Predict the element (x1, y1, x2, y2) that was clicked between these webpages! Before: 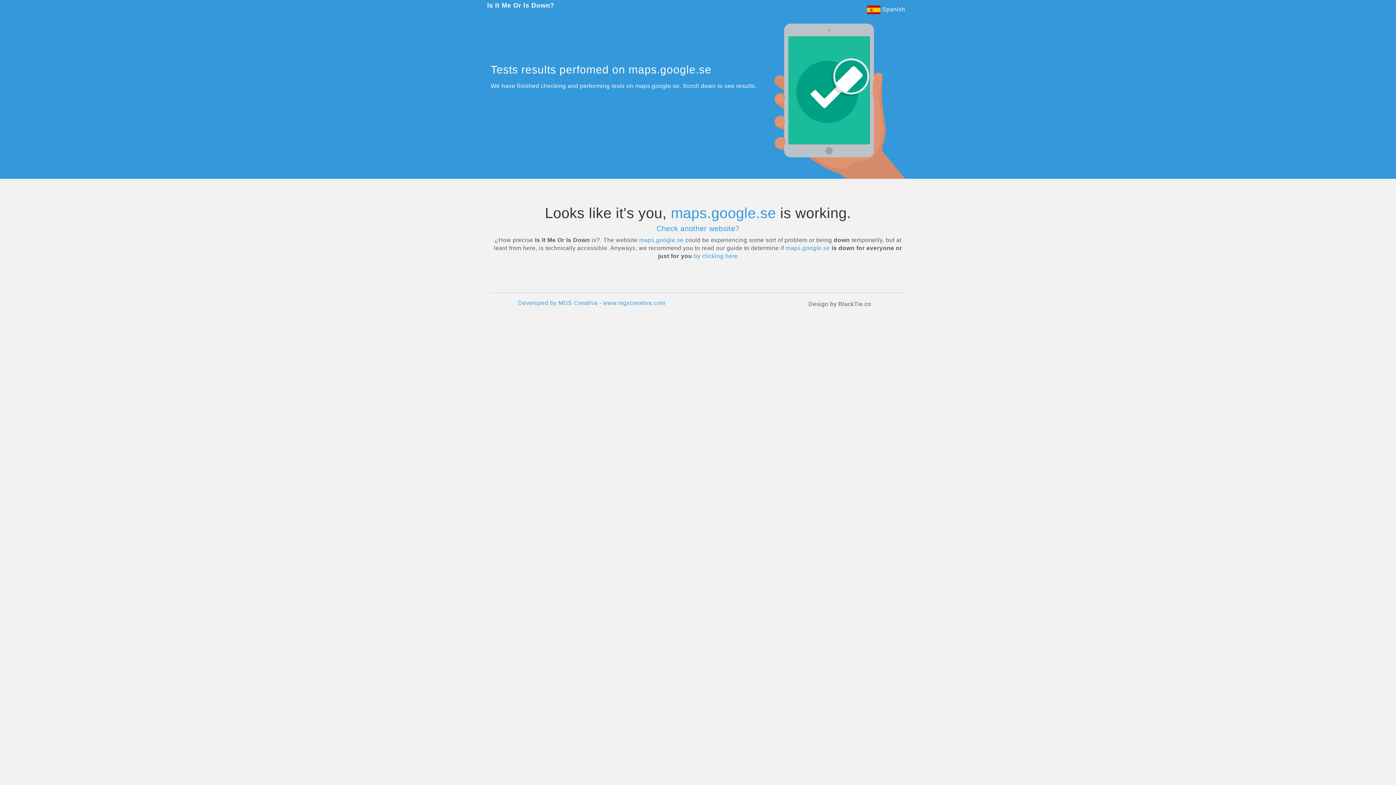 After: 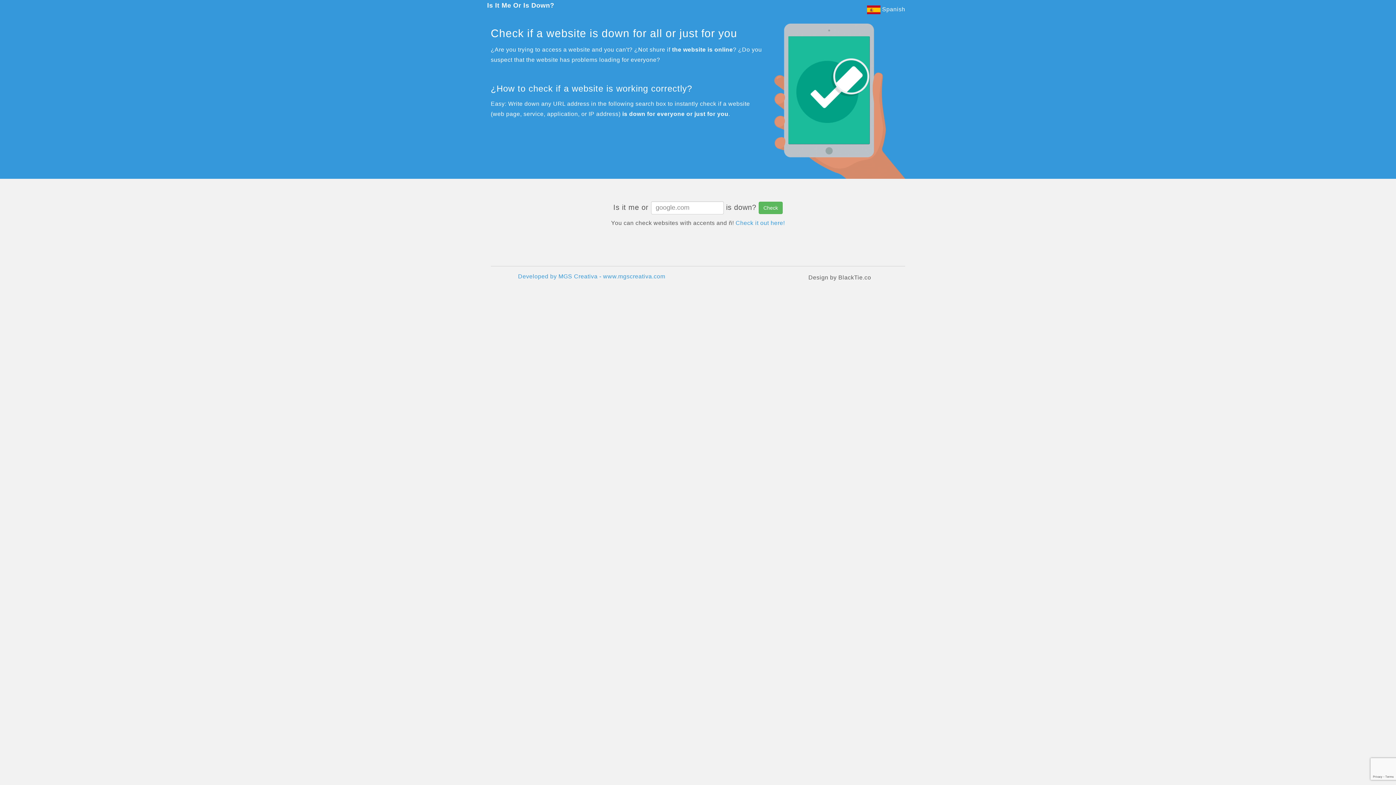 Action: bbox: (485, 0, 667, 18) label: Is It Me Or Is Down?